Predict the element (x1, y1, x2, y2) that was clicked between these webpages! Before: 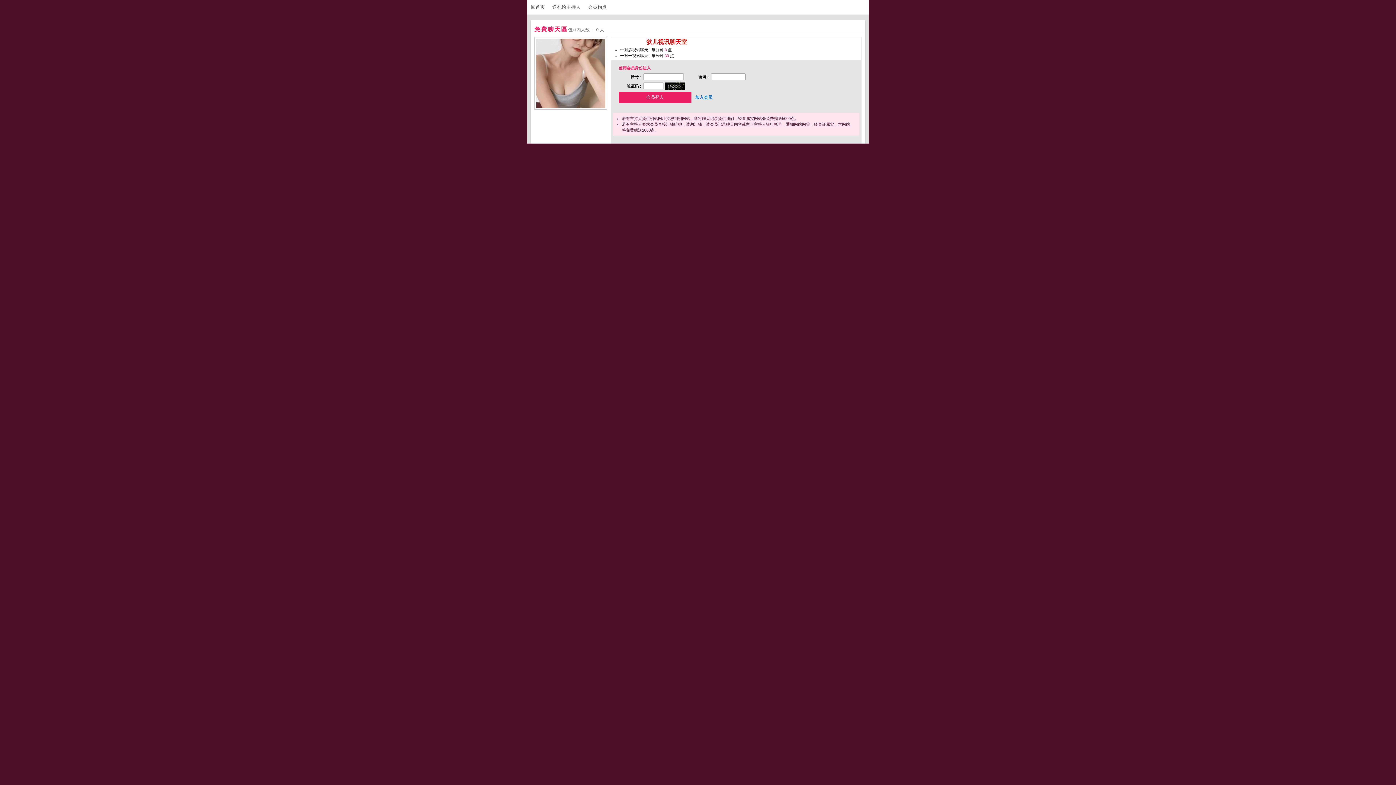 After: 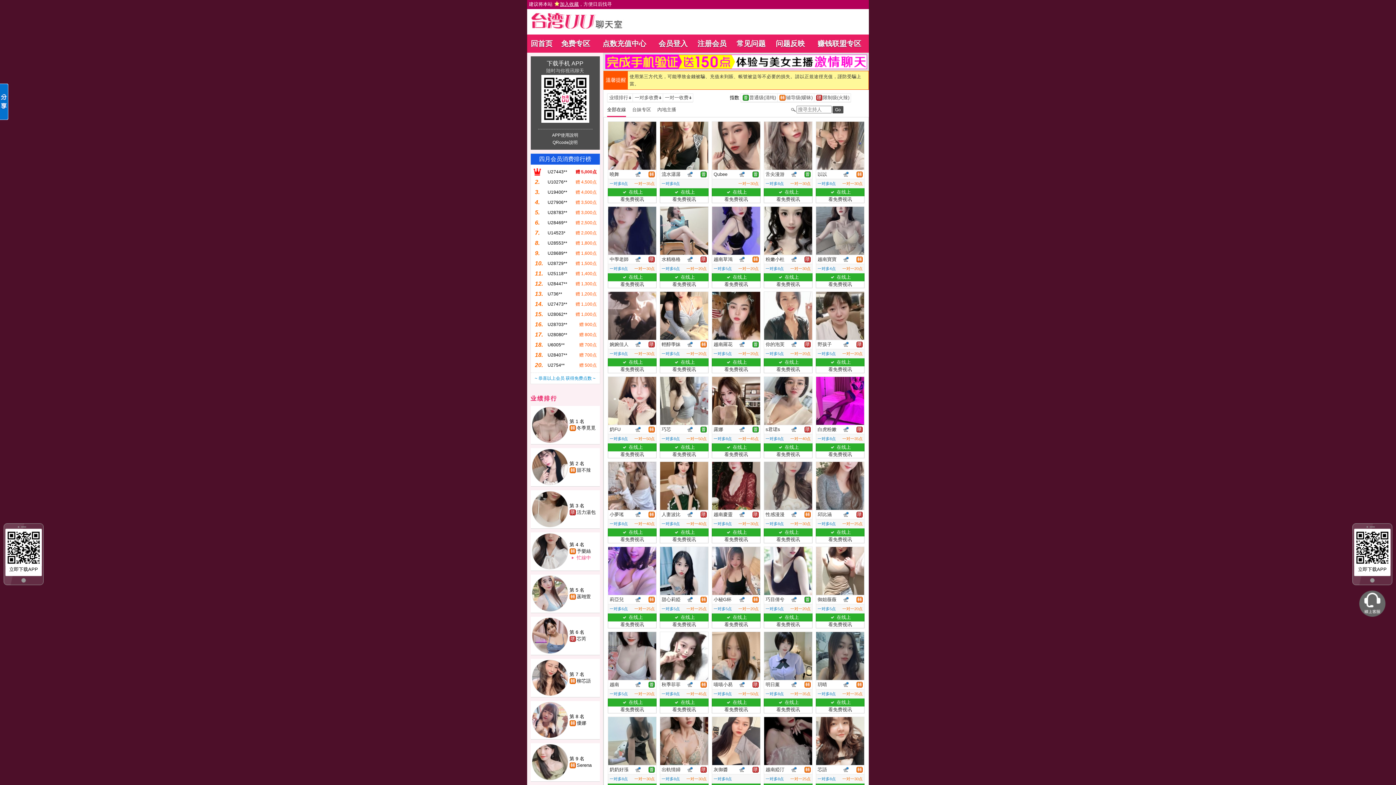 Action: label: 回首页 bbox: (530, 4, 551, 9)